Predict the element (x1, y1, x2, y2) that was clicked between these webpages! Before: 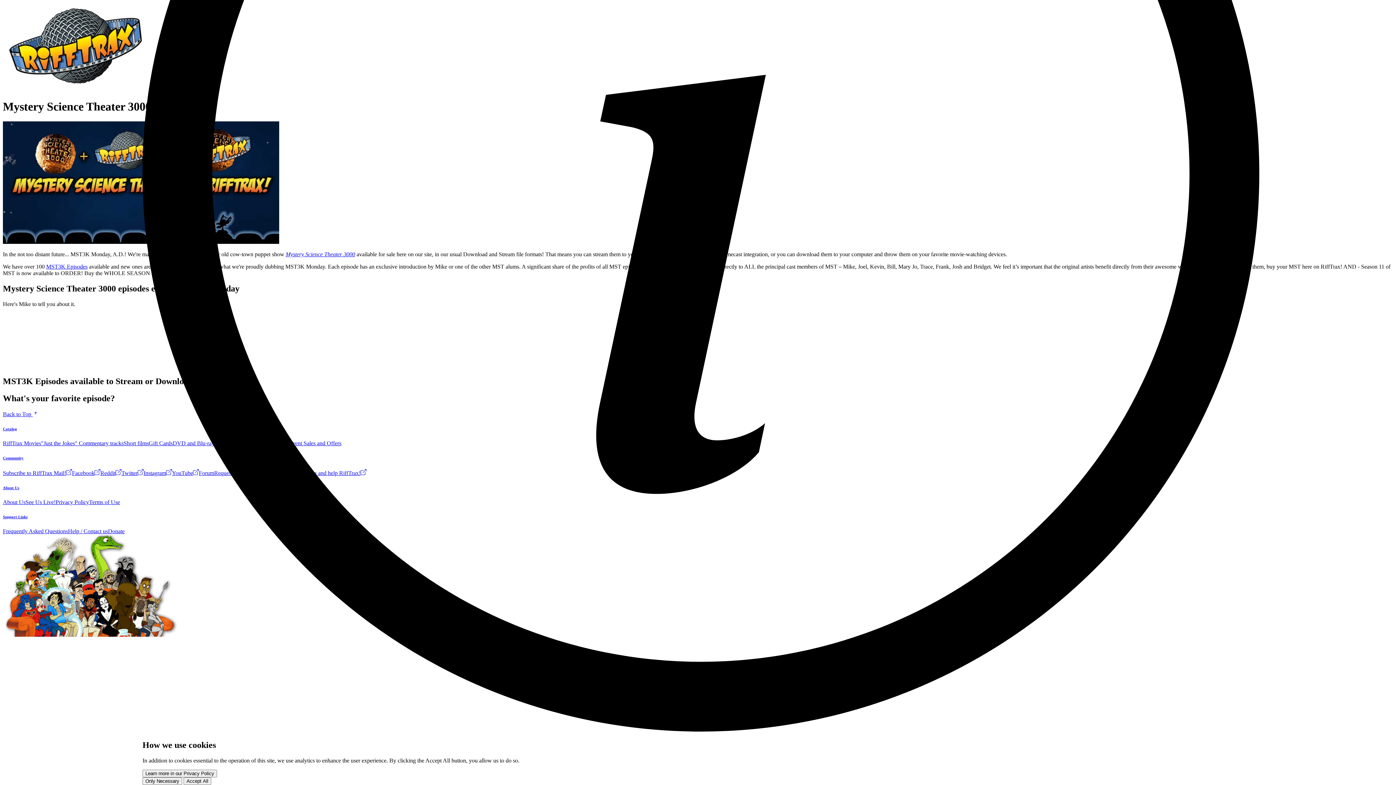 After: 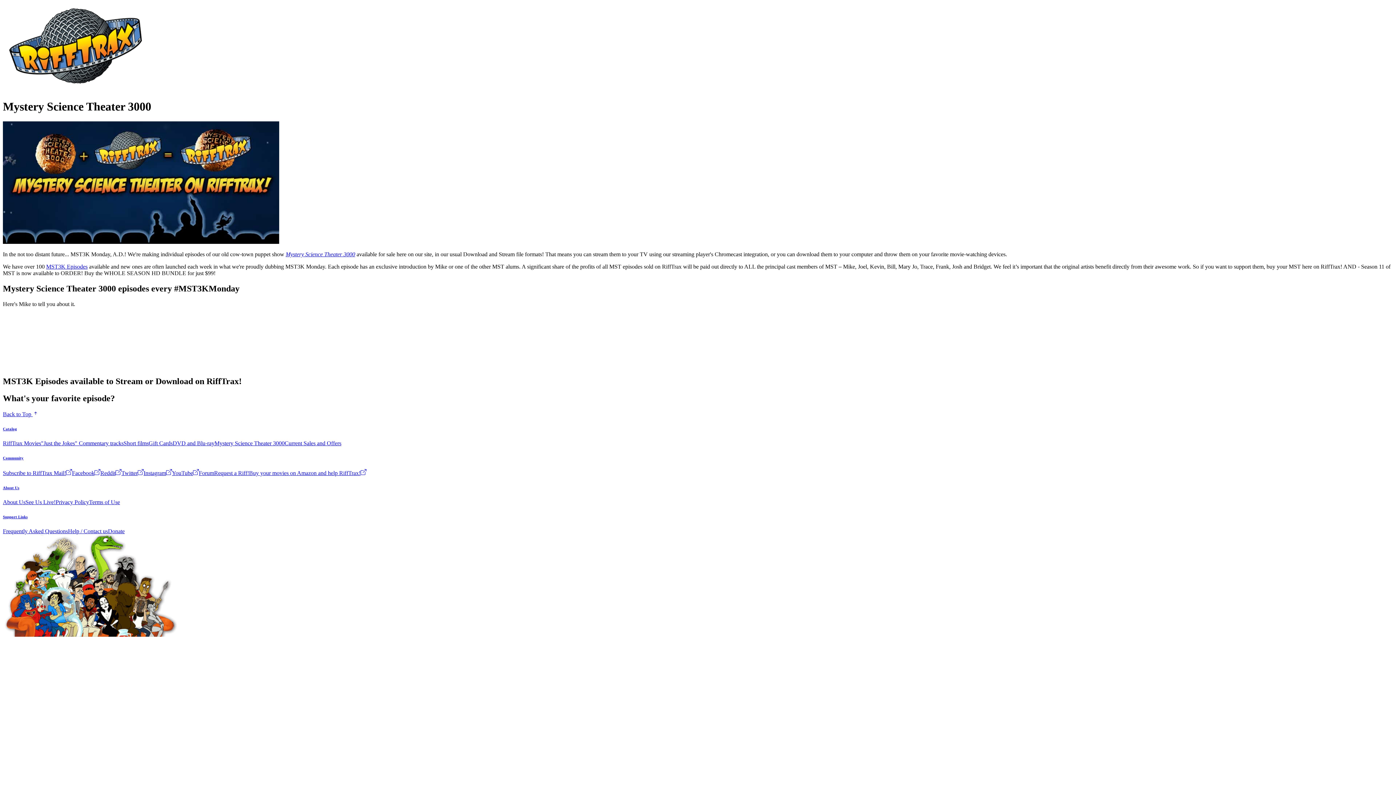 Action: bbox: (183, 777, 211, 785) label: Accept All